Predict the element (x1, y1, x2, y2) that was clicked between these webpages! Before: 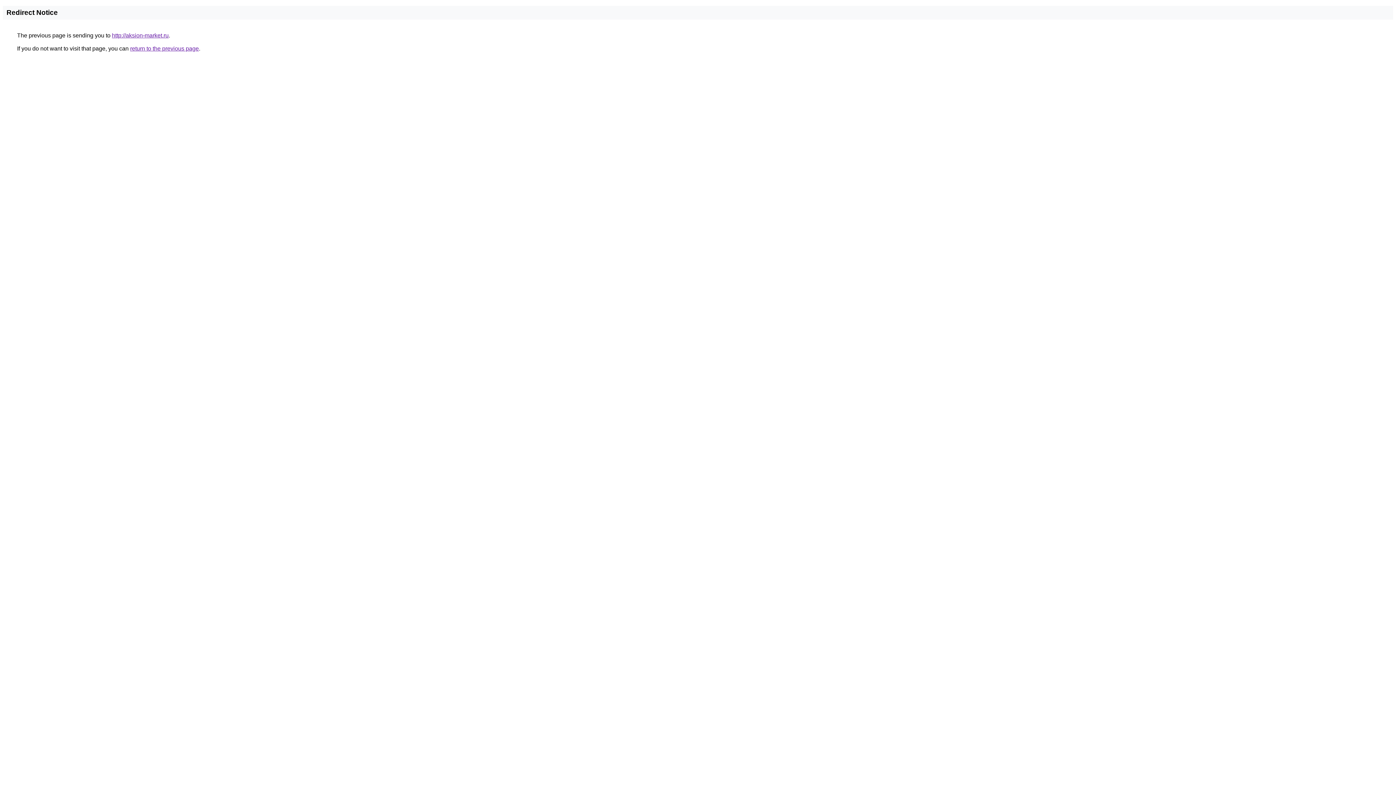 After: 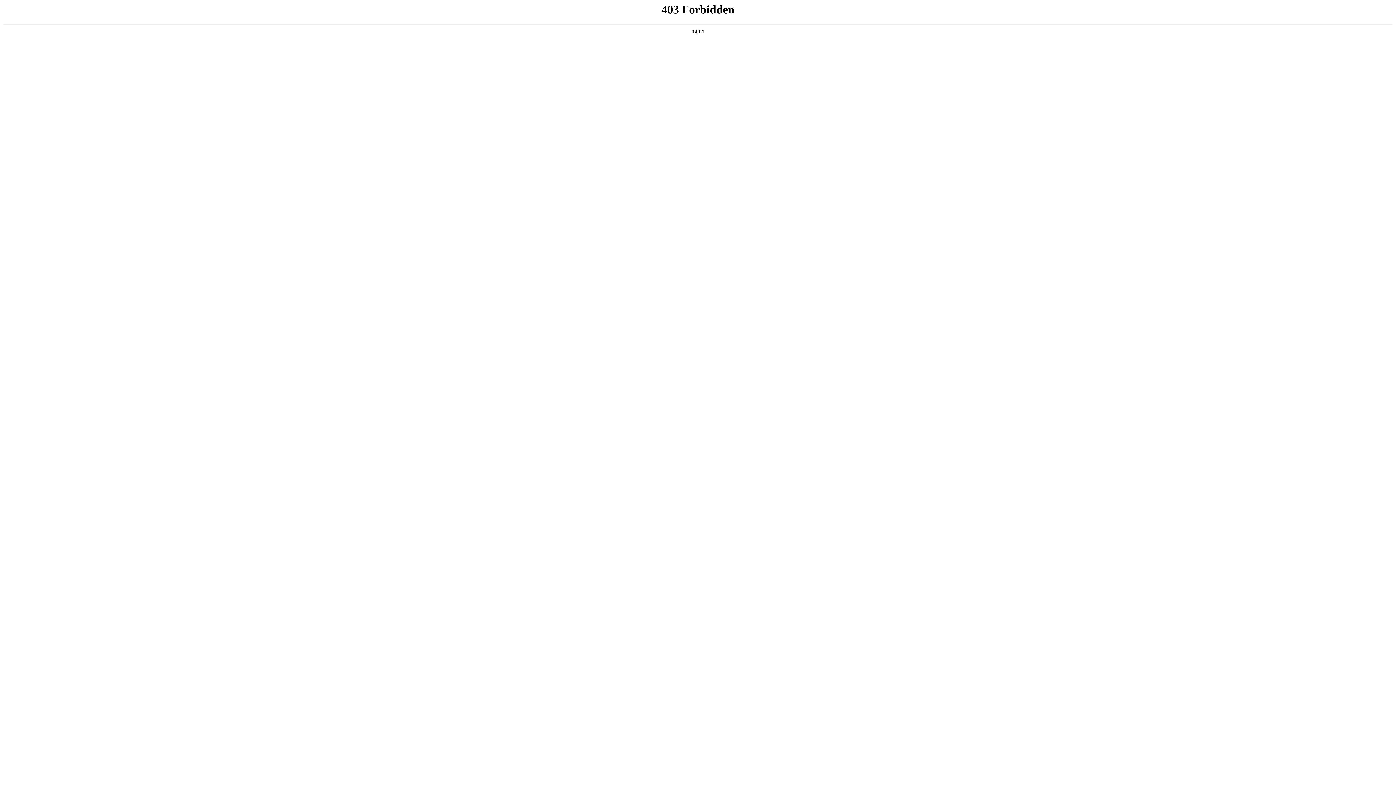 Action: bbox: (112, 32, 168, 38) label: http://aksion-market.ru